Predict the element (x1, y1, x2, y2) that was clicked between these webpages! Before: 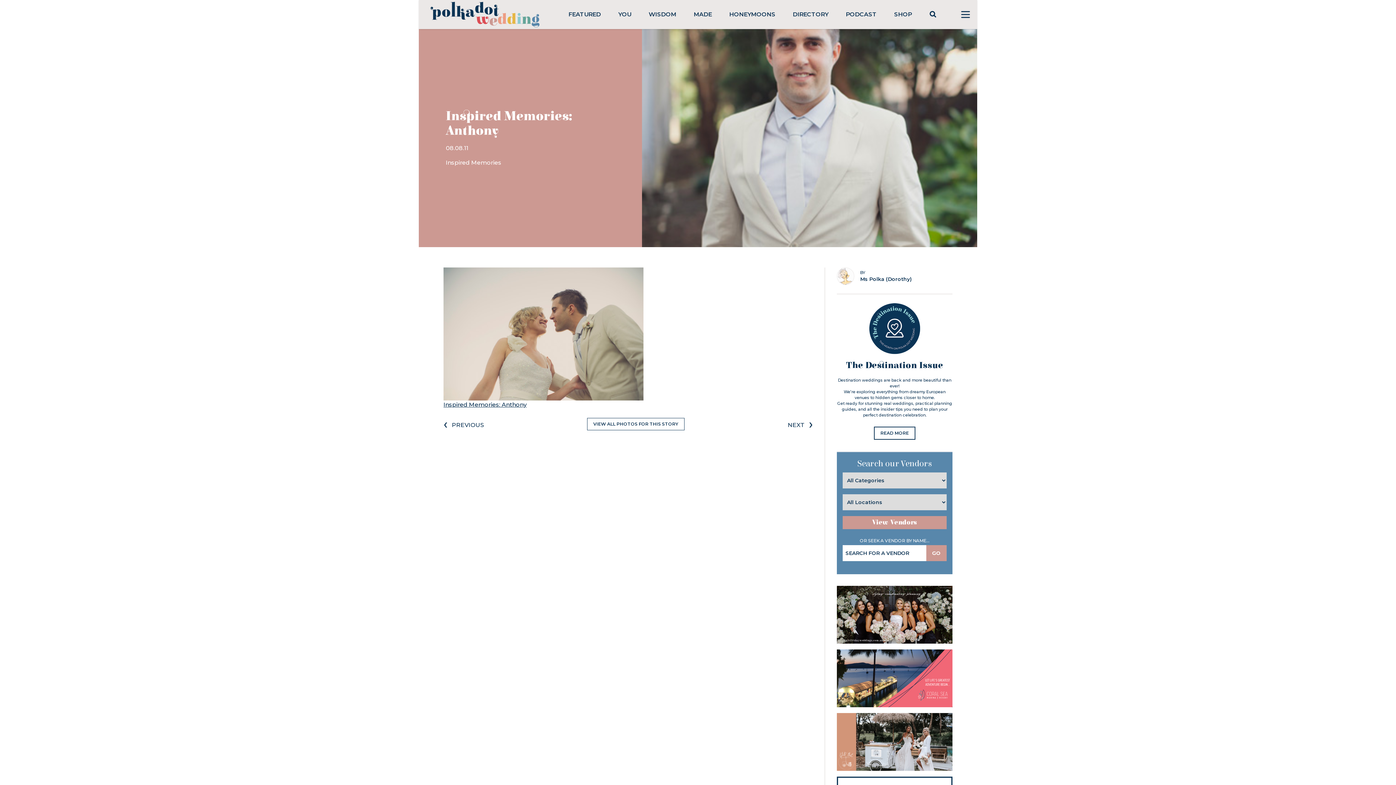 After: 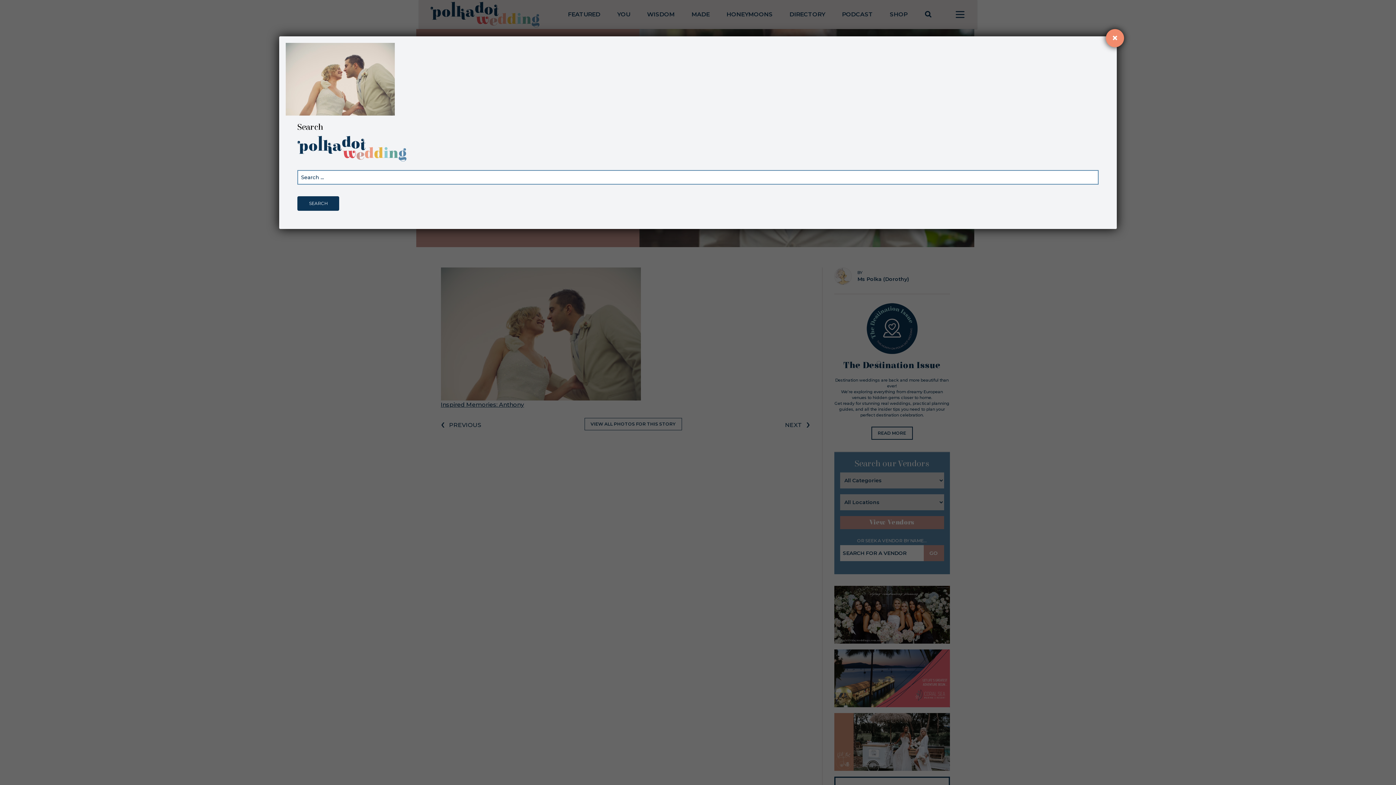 Action: bbox: (929, 10, 936, 17)